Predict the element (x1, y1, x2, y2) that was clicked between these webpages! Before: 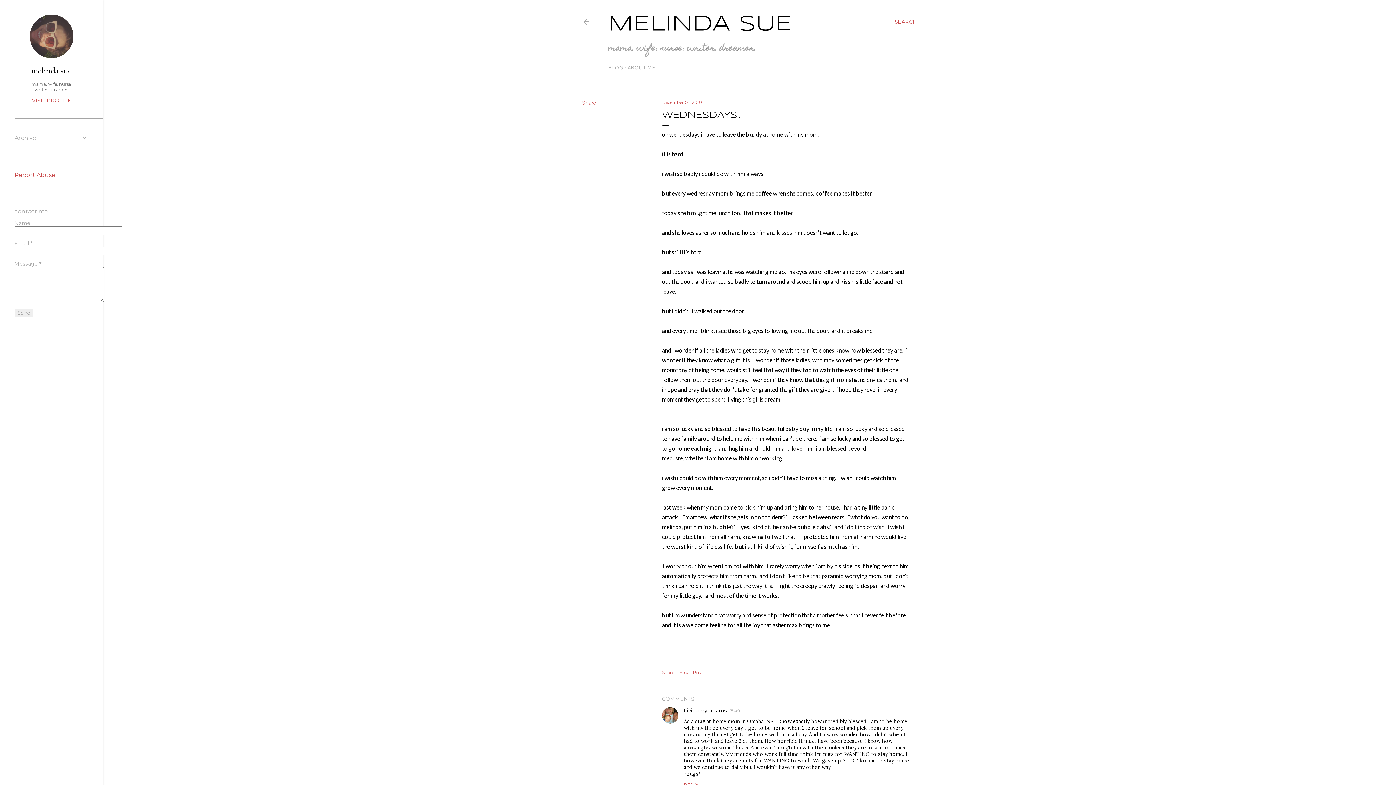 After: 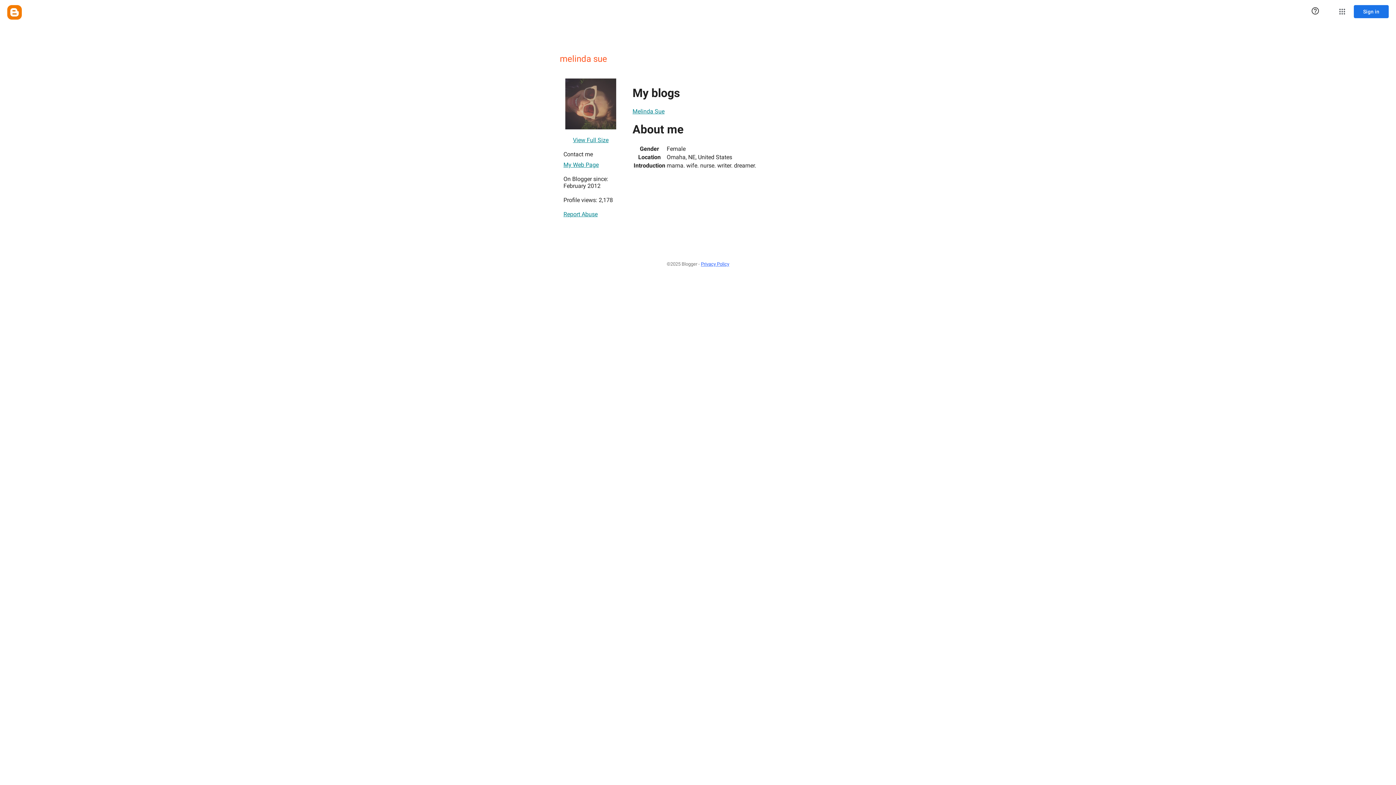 Action: label: VISIT PROFILE bbox: (14, 97, 88, 104)